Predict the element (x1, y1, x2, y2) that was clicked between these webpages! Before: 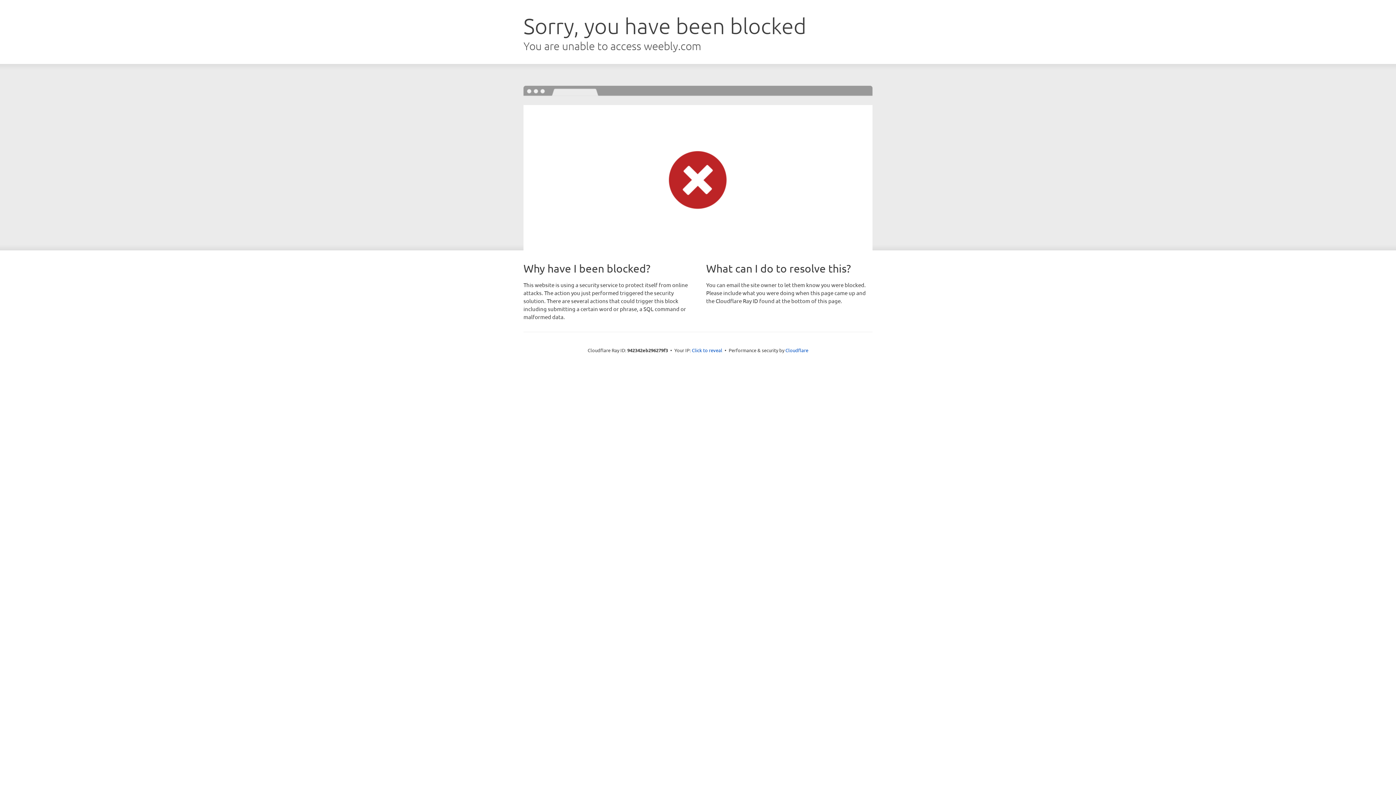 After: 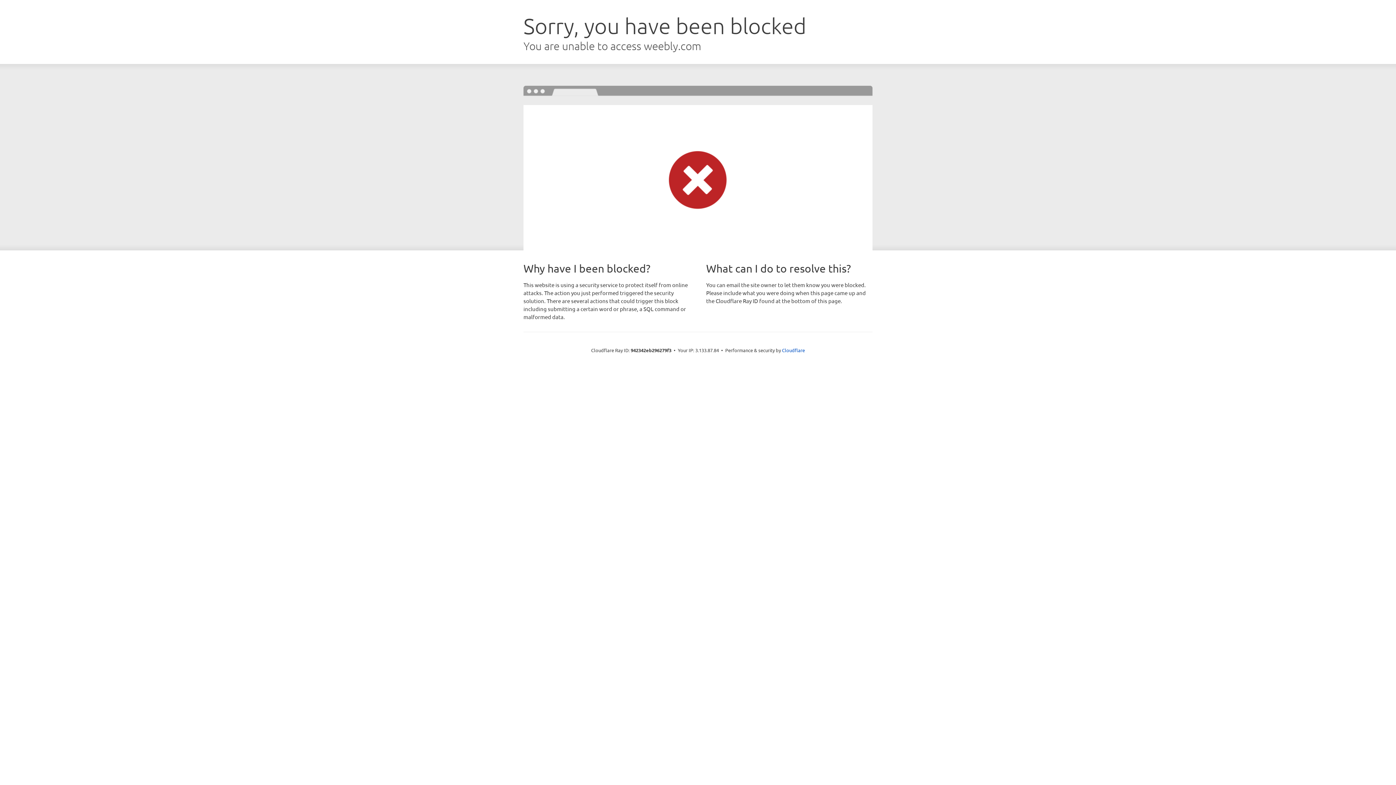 Action: label: Click to reveal bbox: (692, 346, 722, 353)